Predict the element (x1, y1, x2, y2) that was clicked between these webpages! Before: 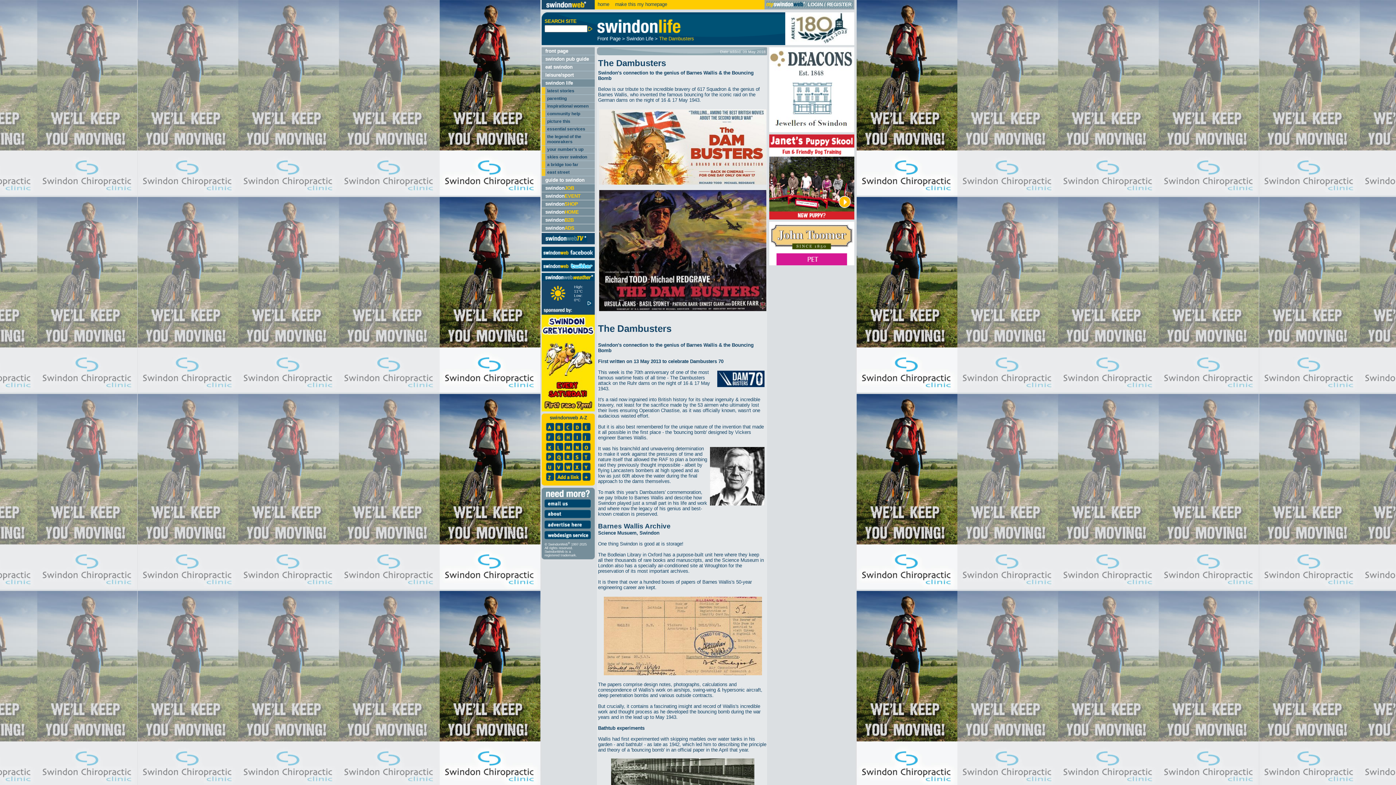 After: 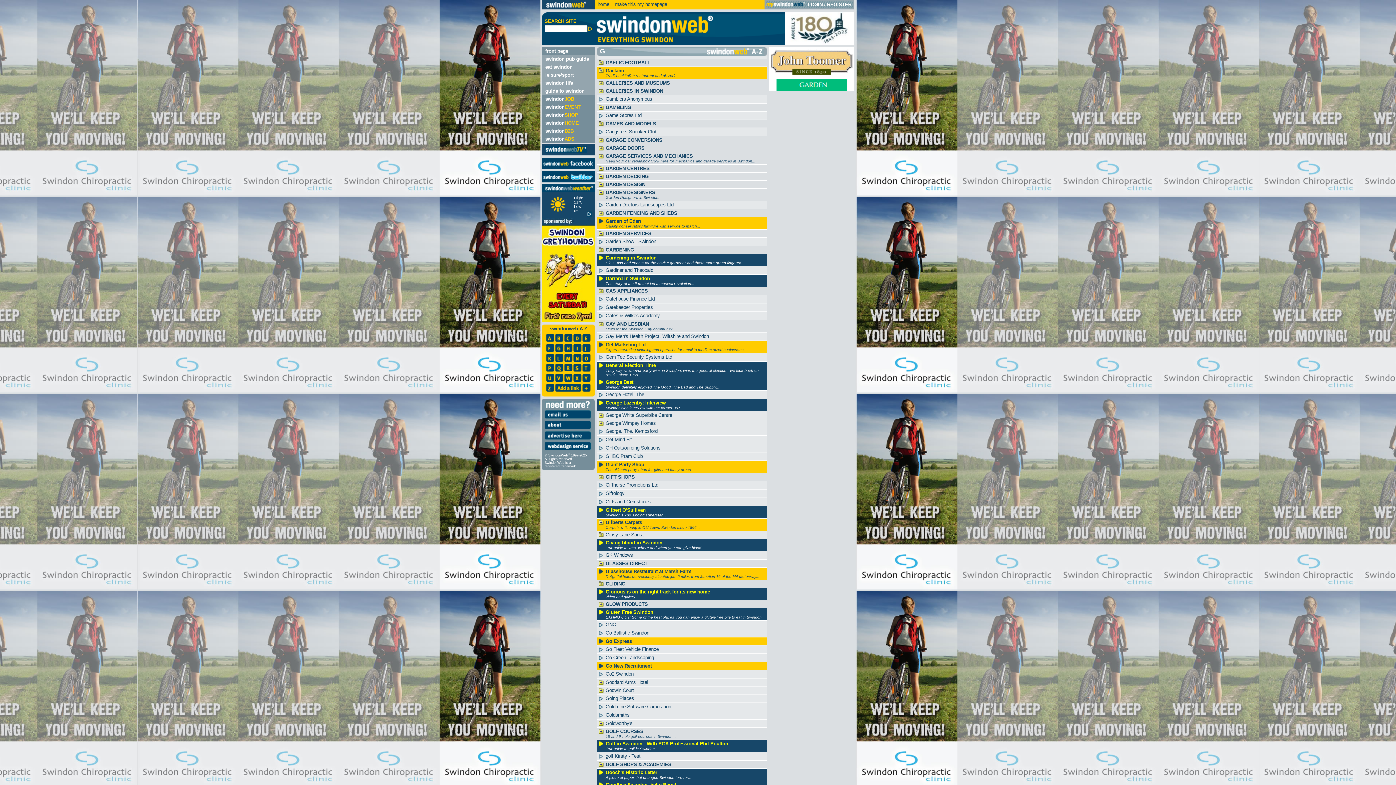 Action: bbox: (555, 436, 563, 442)